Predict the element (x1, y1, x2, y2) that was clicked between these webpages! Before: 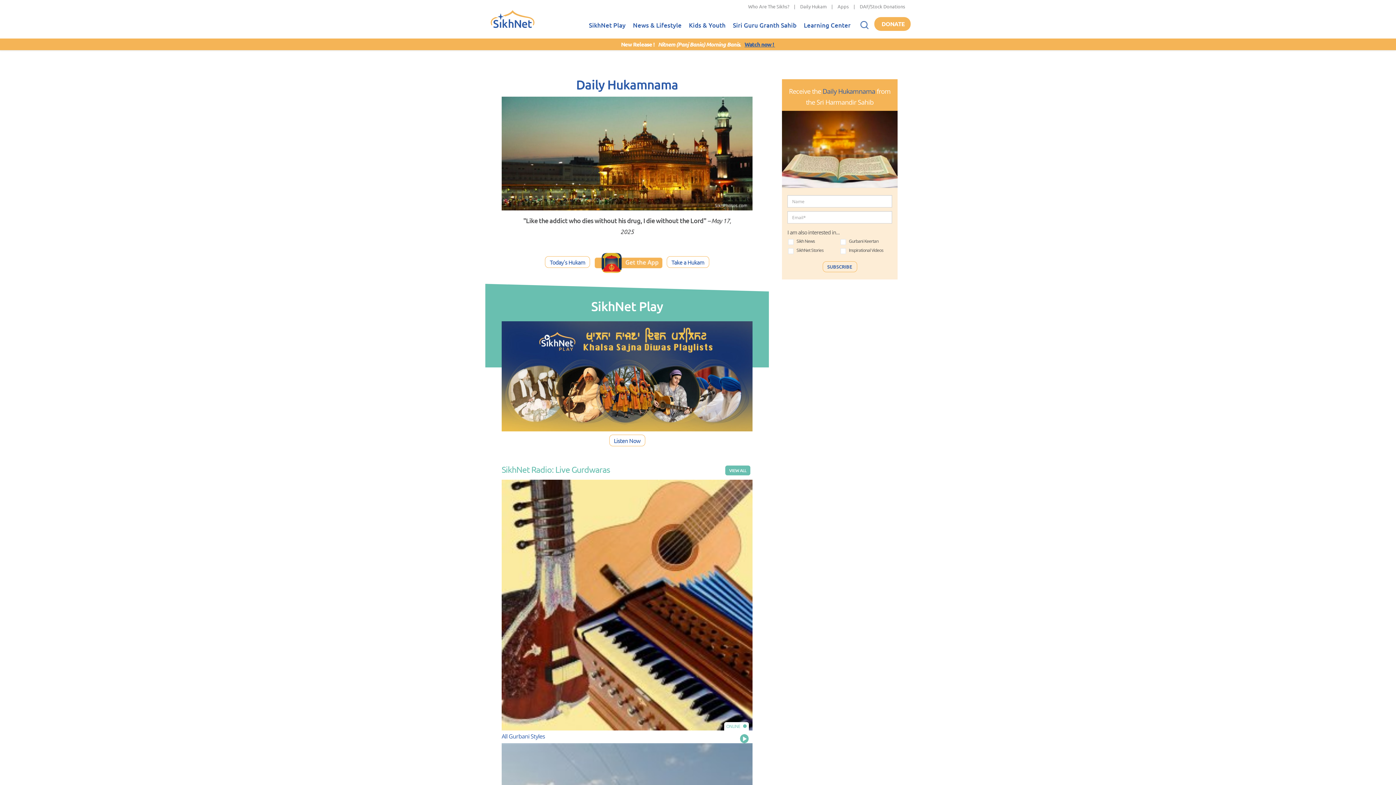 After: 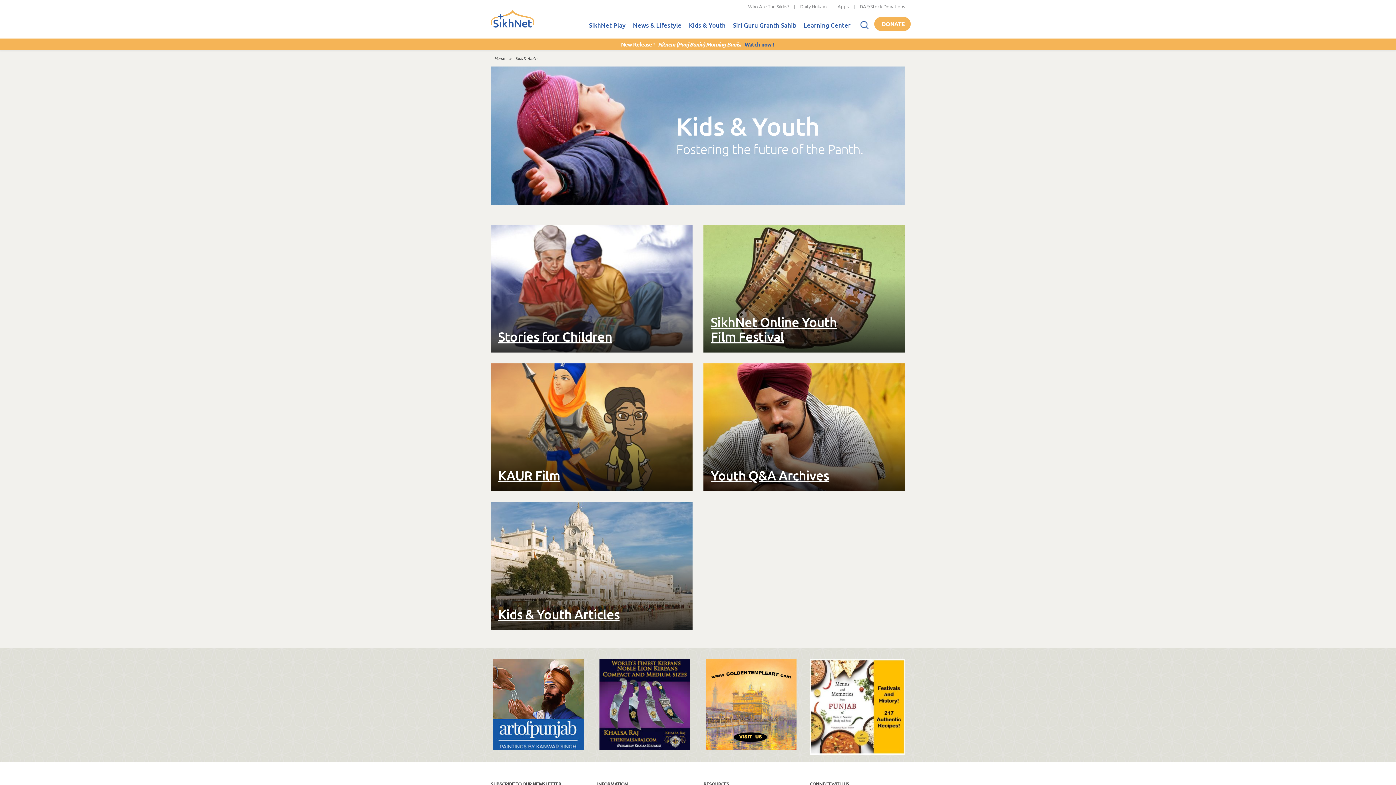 Action: label: Kids & Youth bbox: (685, 13, 729, 38)